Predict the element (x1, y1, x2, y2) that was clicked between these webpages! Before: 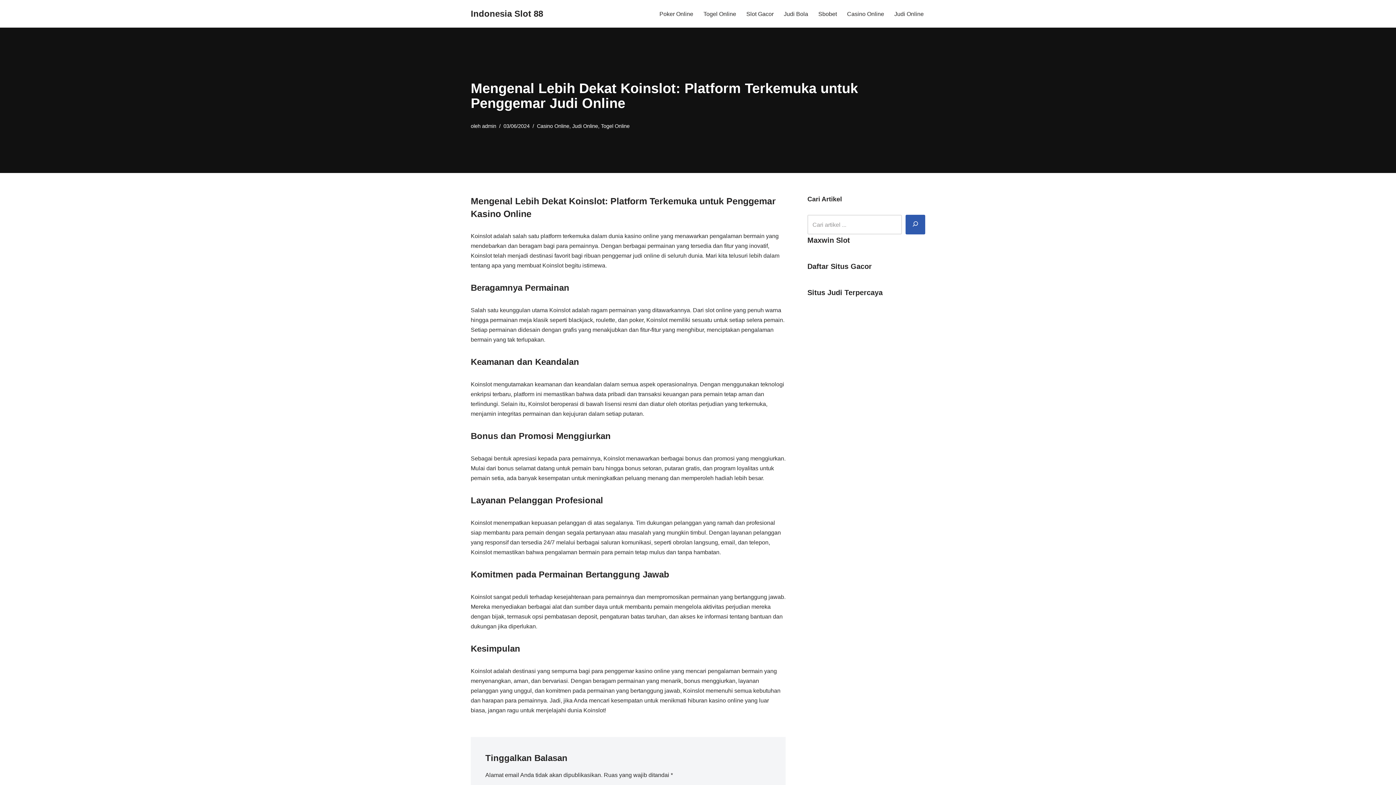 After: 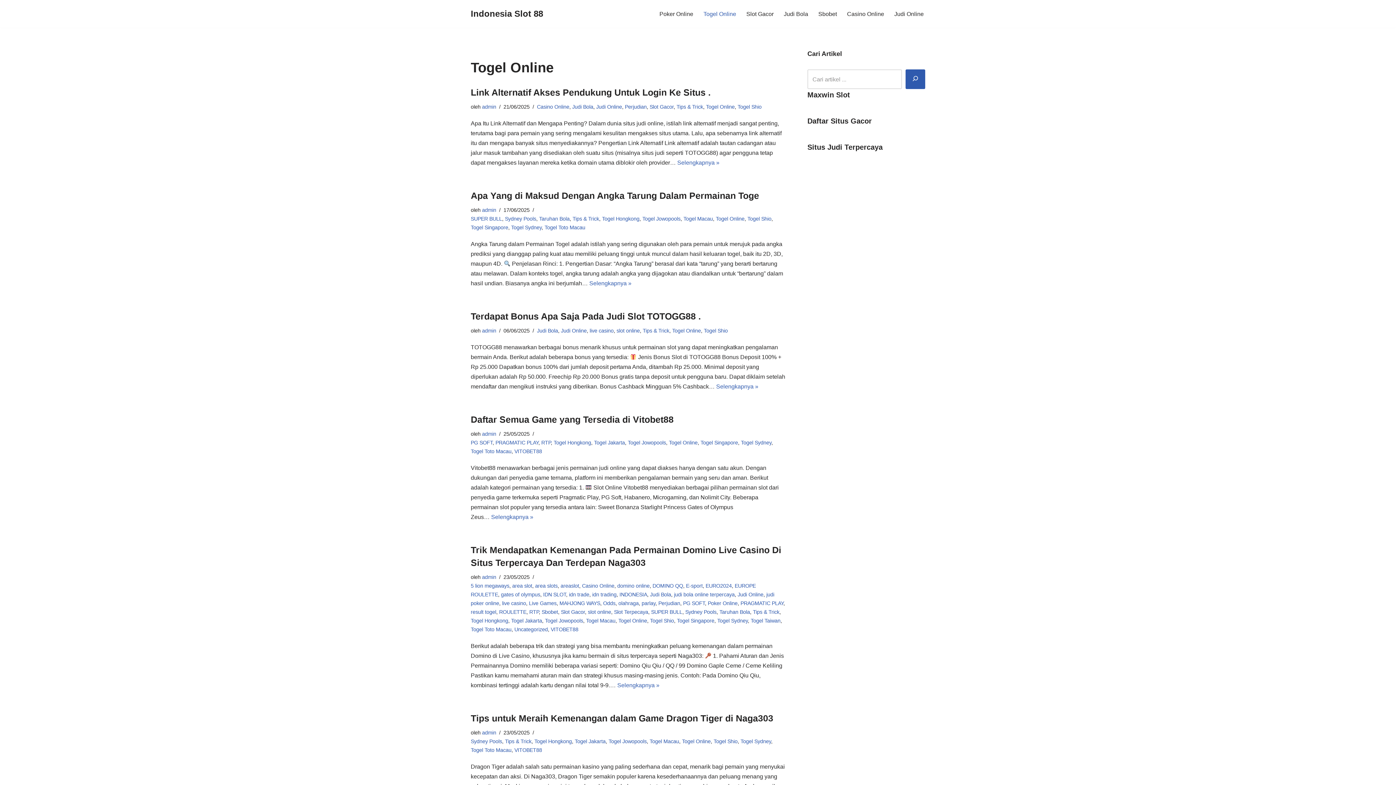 Action: bbox: (703, 9, 736, 18) label: Togel Online